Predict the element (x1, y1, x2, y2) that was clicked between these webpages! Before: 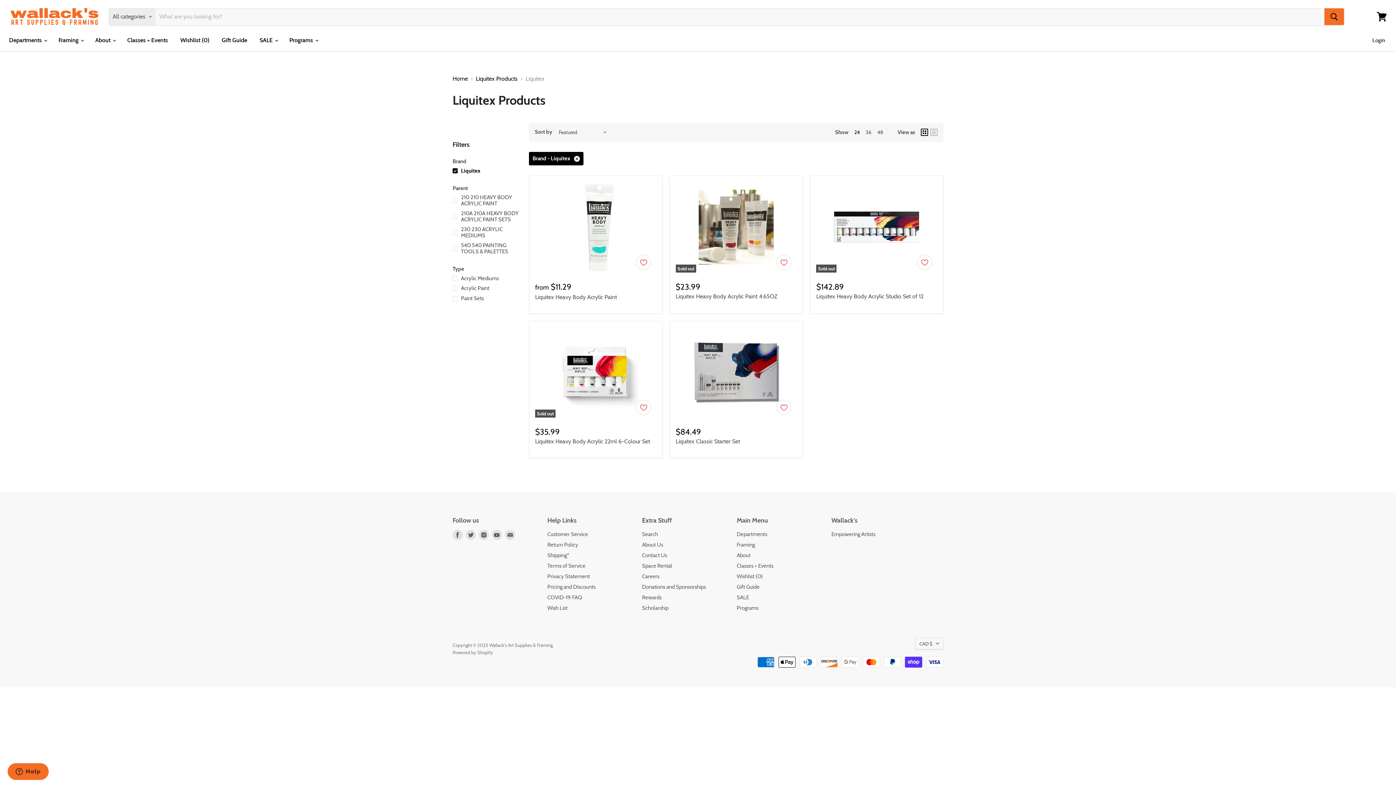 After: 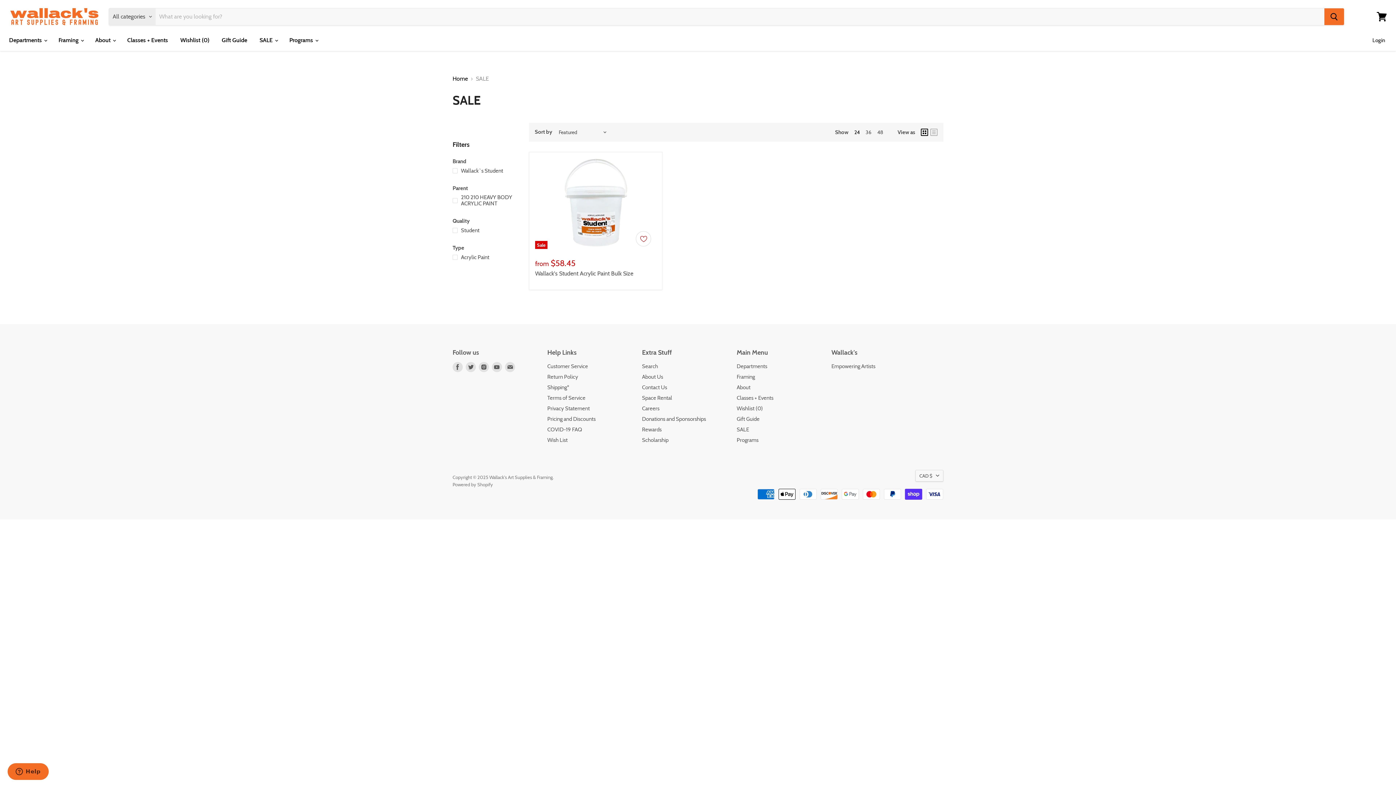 Action: label: SALE bbox: (736, 594, 749, 601)